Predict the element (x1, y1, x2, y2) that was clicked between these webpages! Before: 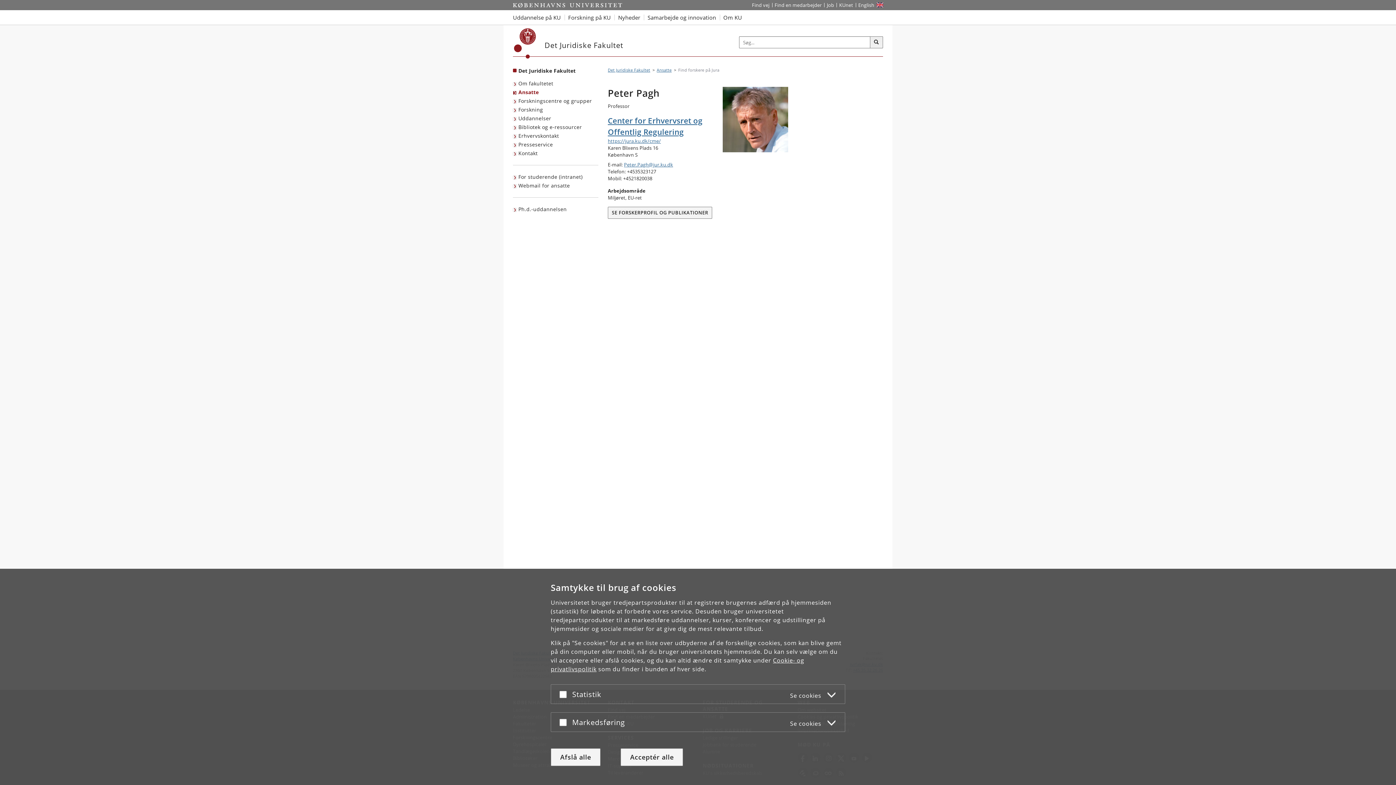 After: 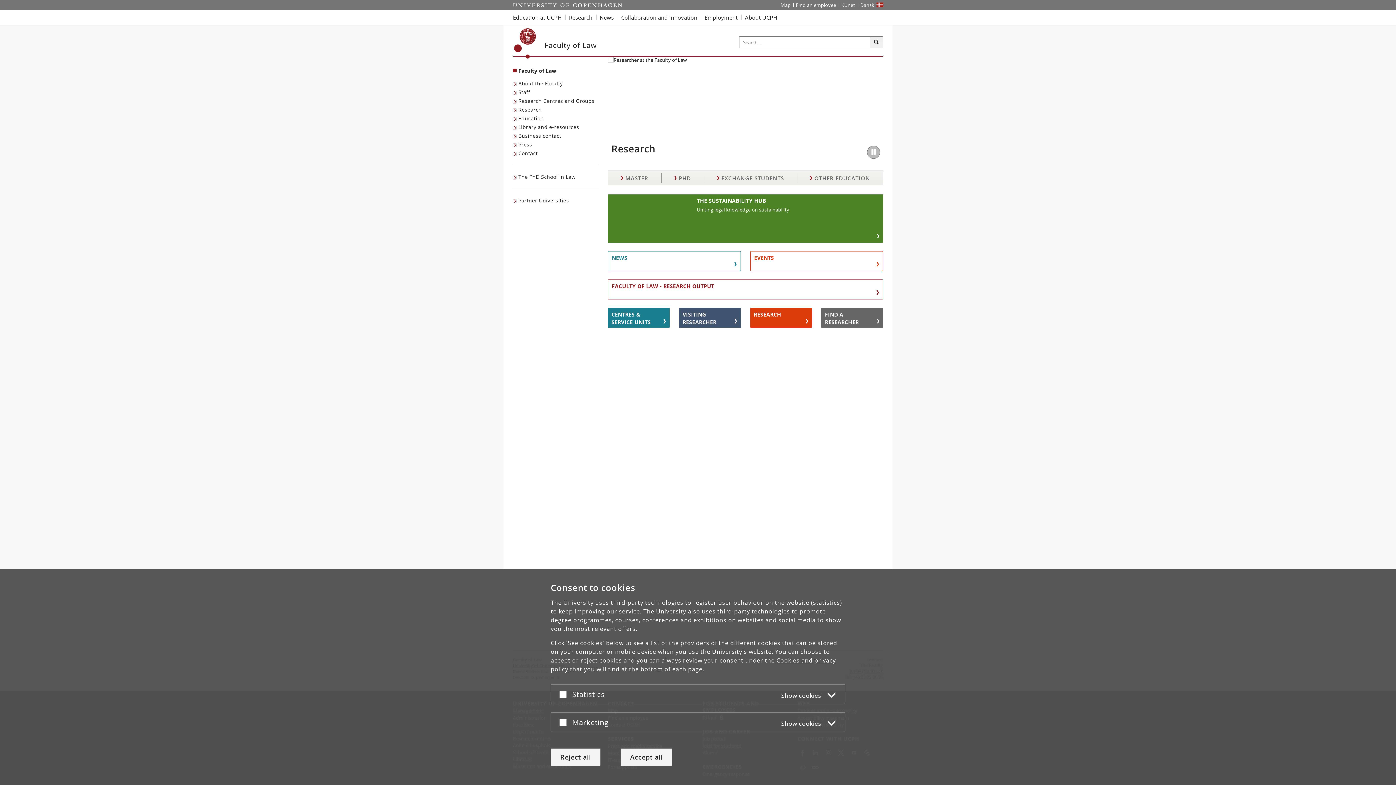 Action: bbox: (855, 0, 877, 10) label: Website in English